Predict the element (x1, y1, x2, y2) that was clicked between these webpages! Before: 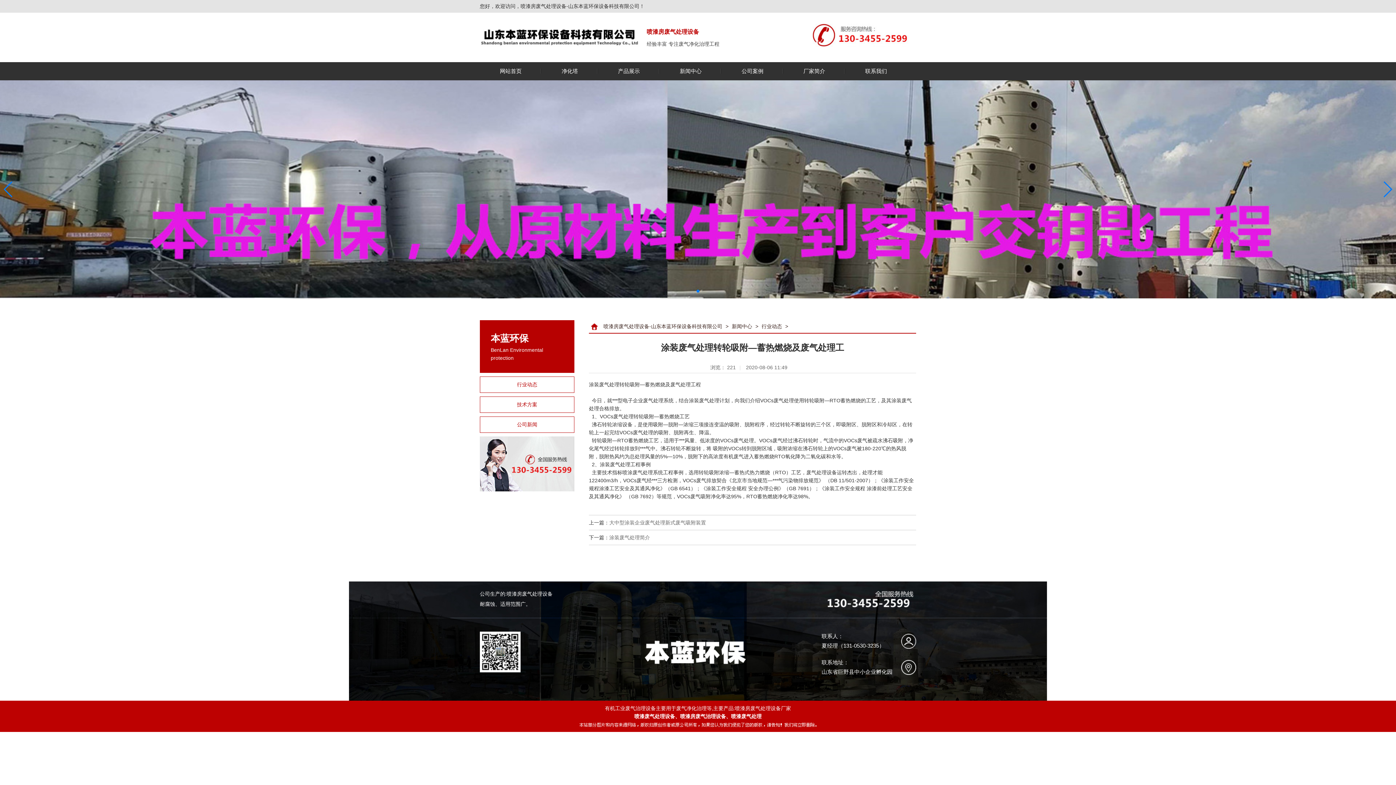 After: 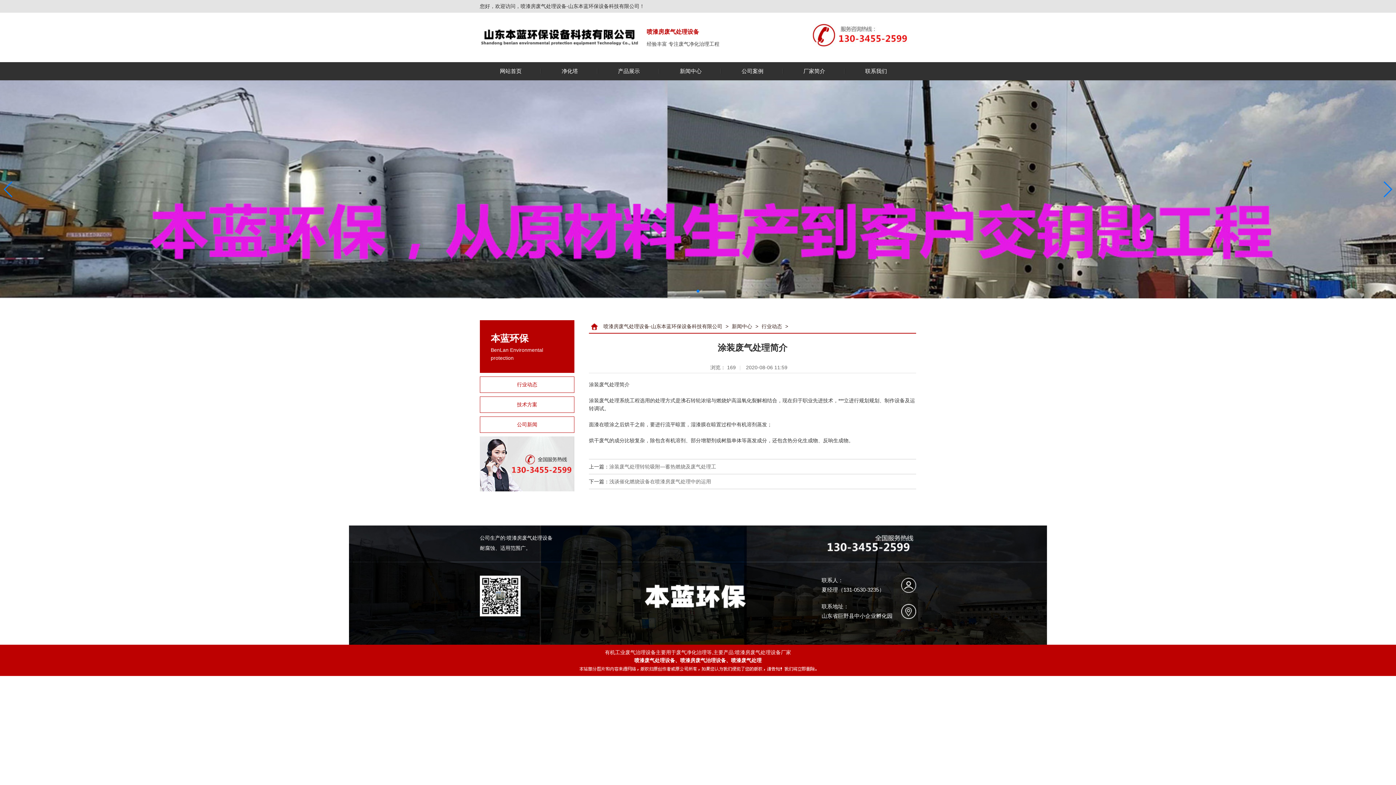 Action: bbox: (609, 534, 650, 540) label: 涂装废气处理简介